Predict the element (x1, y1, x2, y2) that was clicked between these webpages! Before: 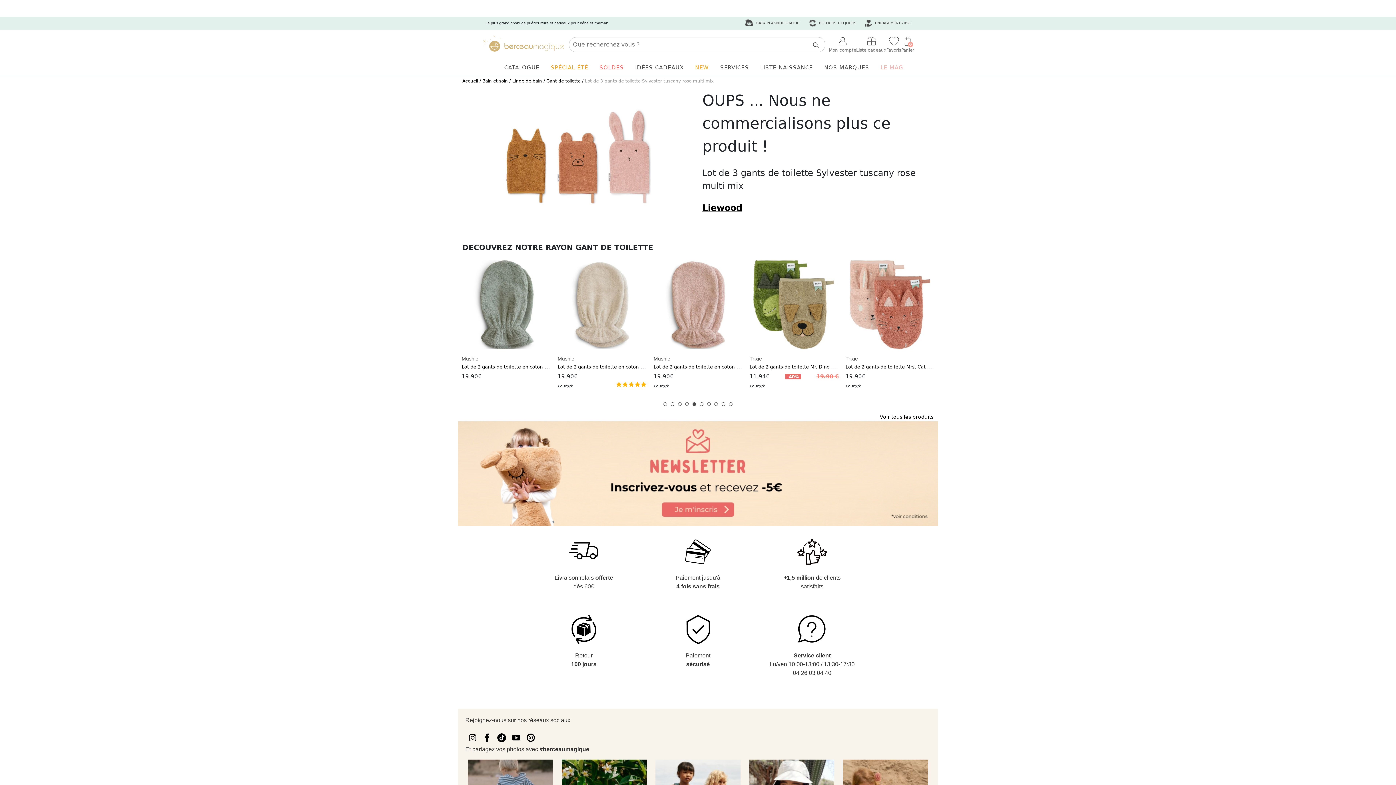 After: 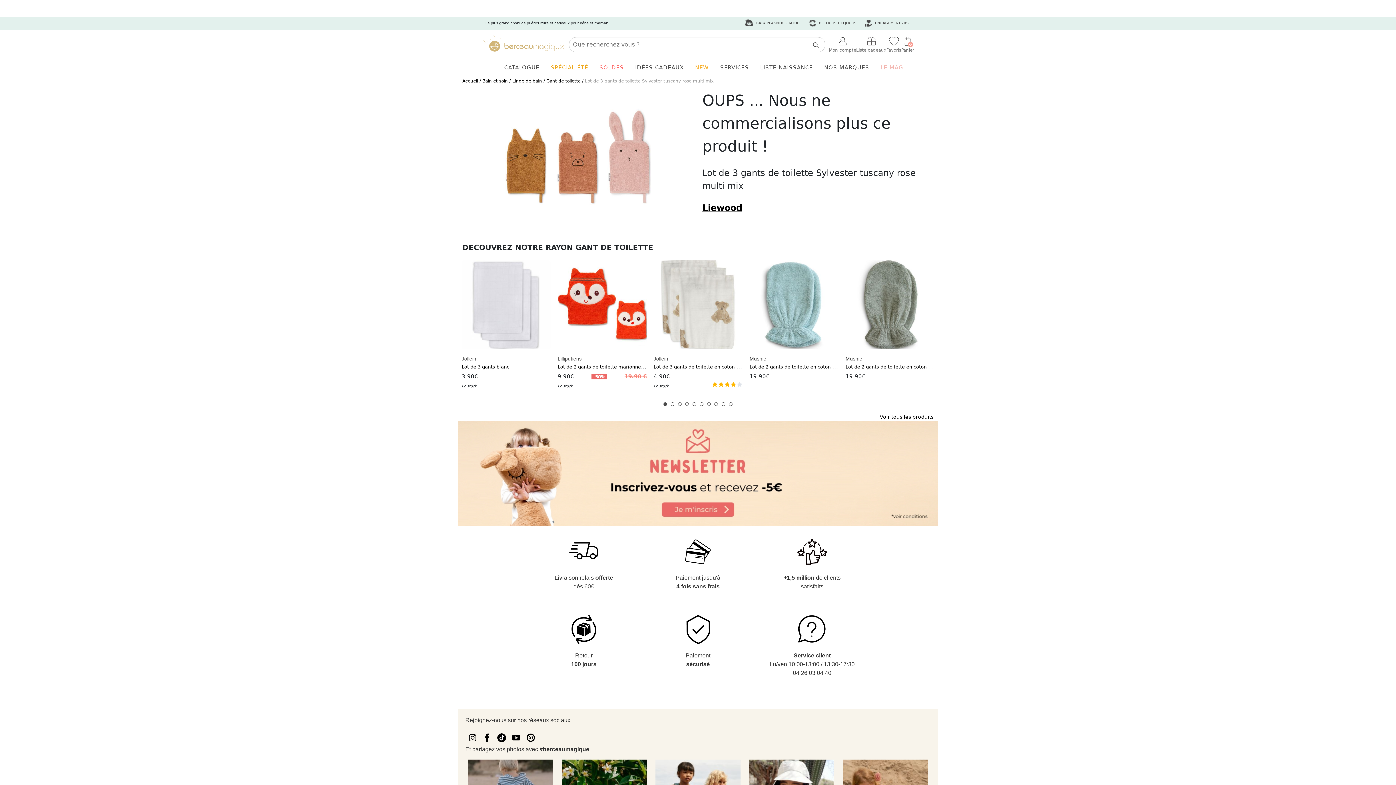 Action: bbox: (509, 730, 523, 745)